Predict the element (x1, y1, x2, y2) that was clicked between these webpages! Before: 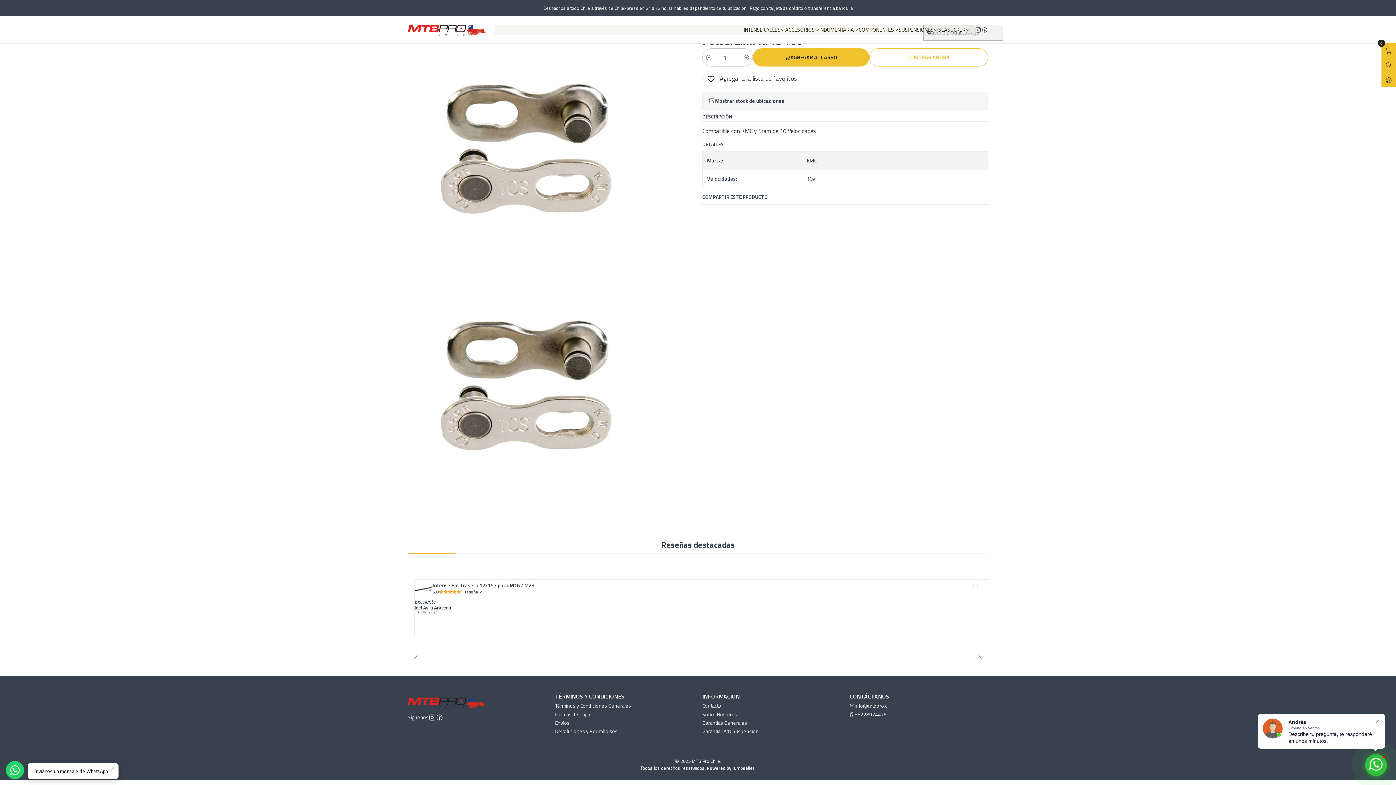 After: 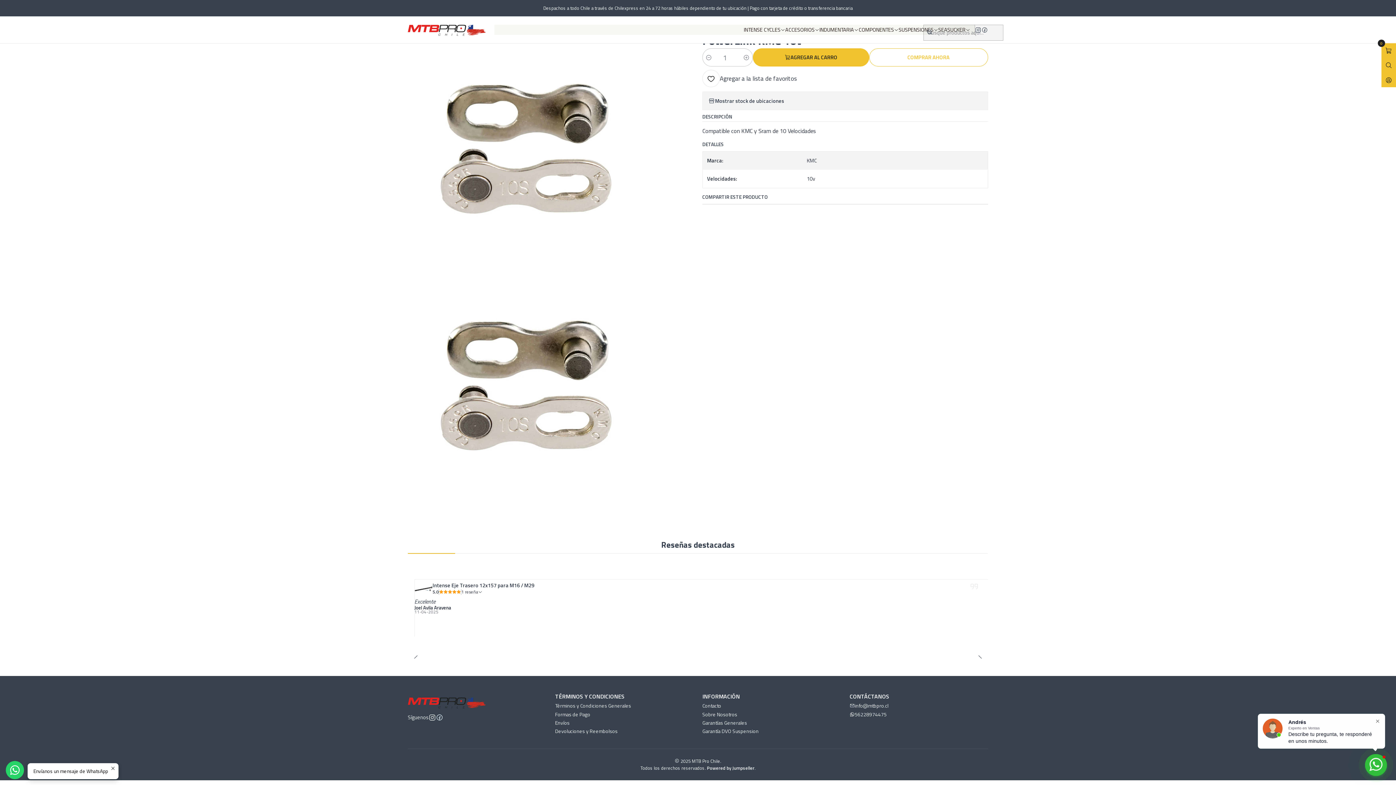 Action: bbox: (436, 714, 443, 721)